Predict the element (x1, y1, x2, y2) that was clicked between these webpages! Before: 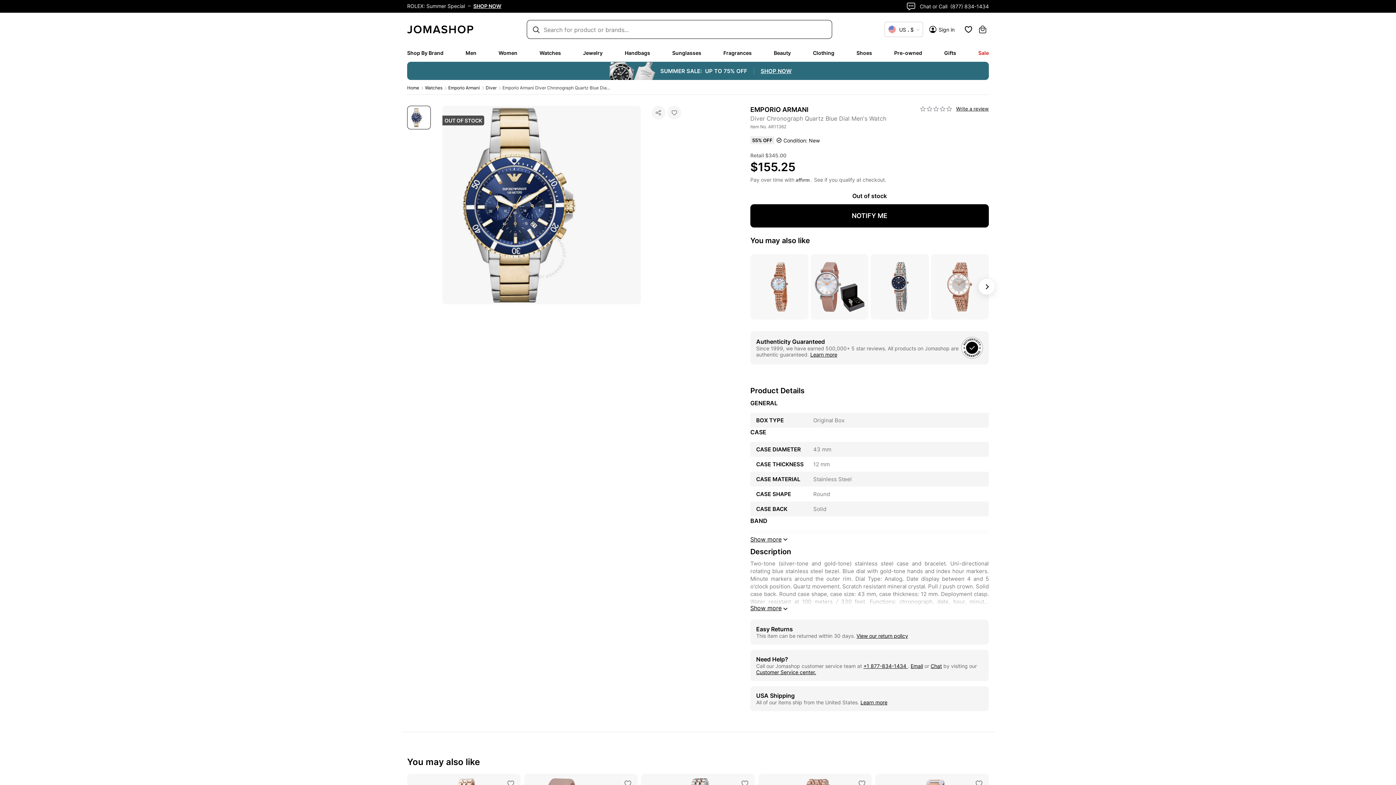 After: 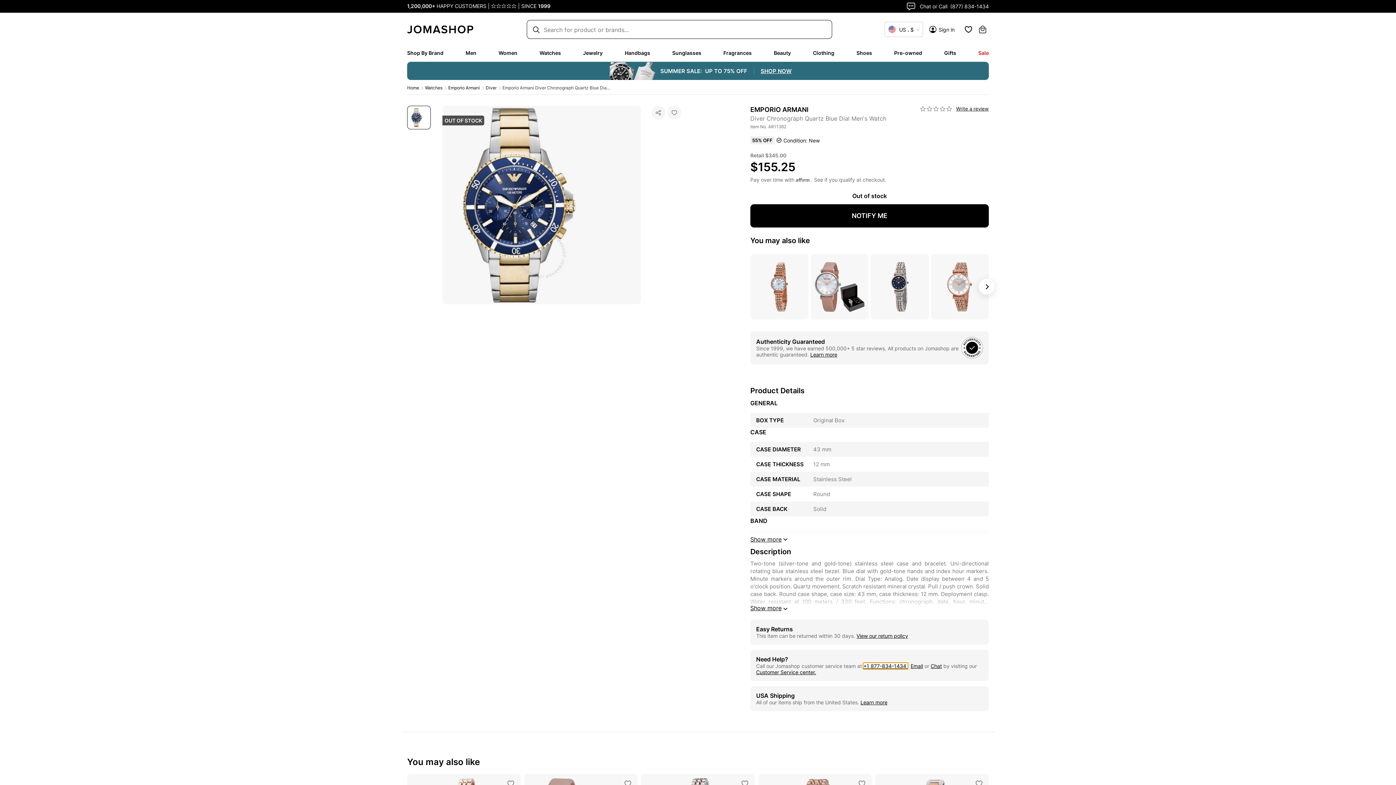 Action: label: +1 877-834-1434  bbox: (863, 663, 908, 669)